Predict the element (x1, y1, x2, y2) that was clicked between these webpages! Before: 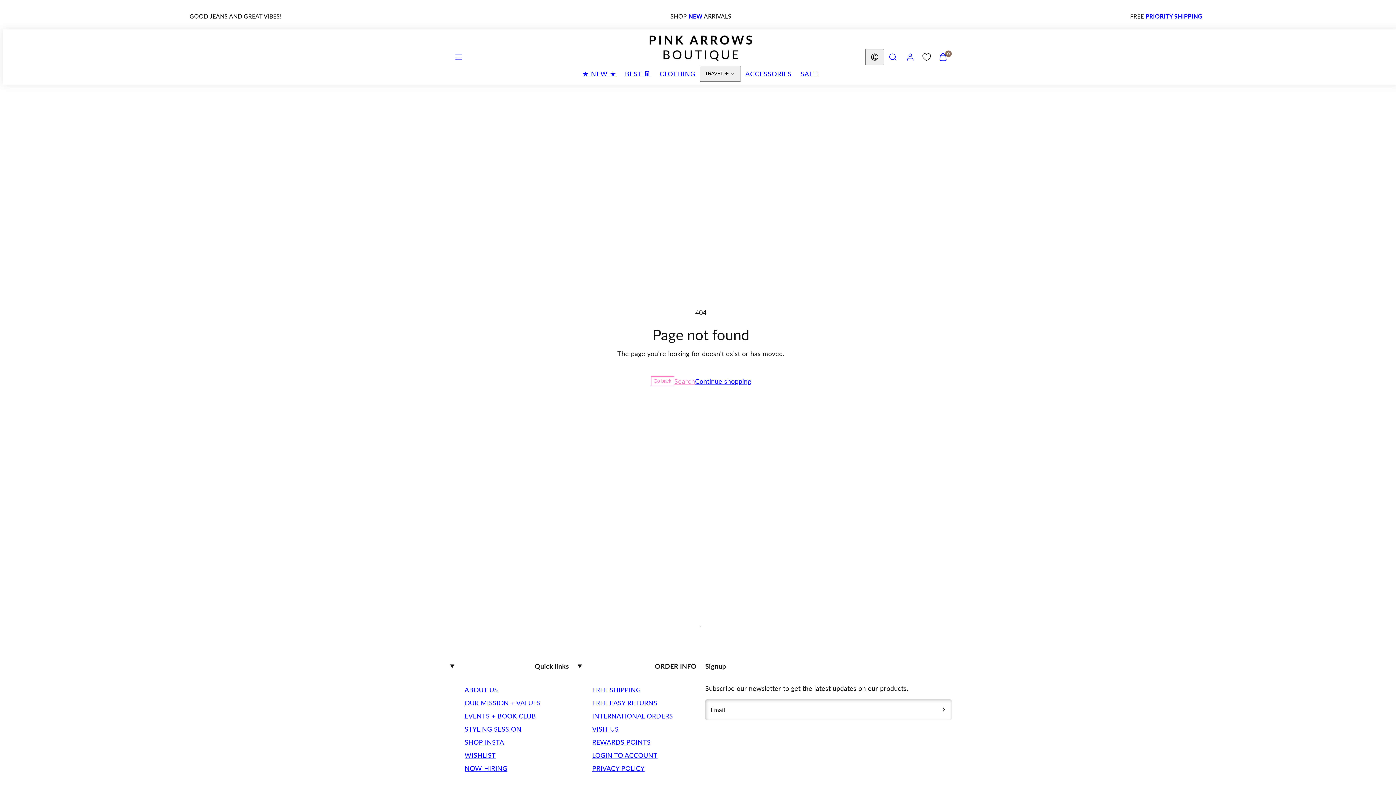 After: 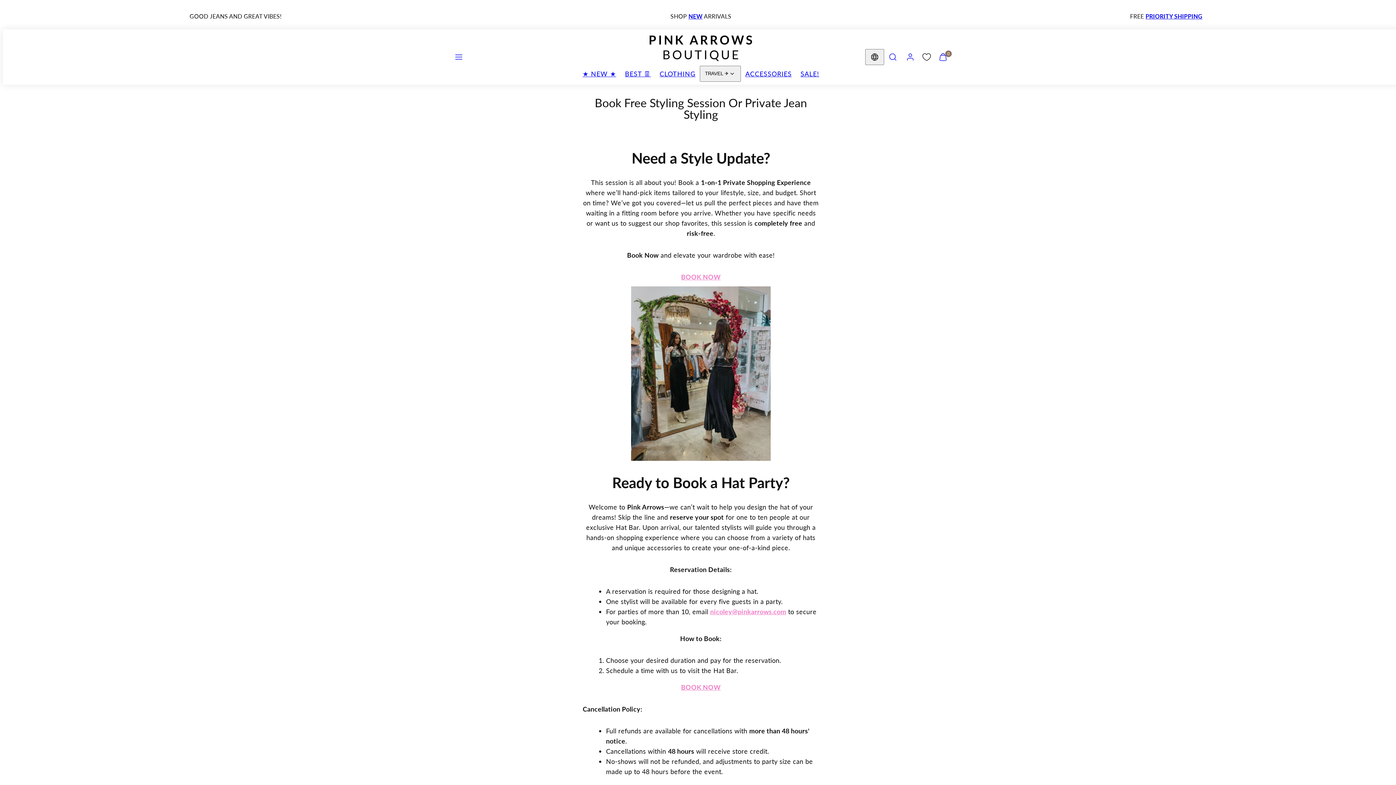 Action: bbox: (464, 722, 521, 735) label: STYLING SESSION